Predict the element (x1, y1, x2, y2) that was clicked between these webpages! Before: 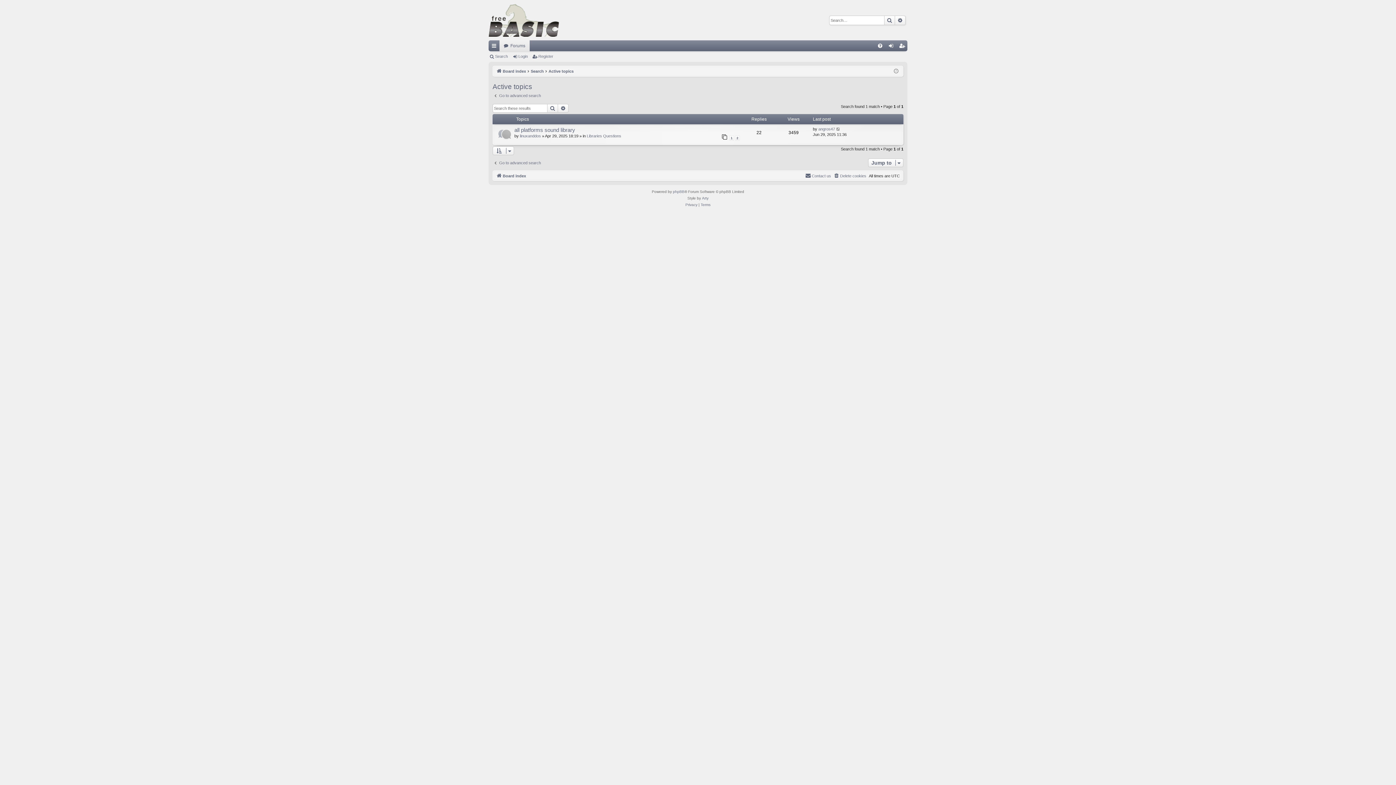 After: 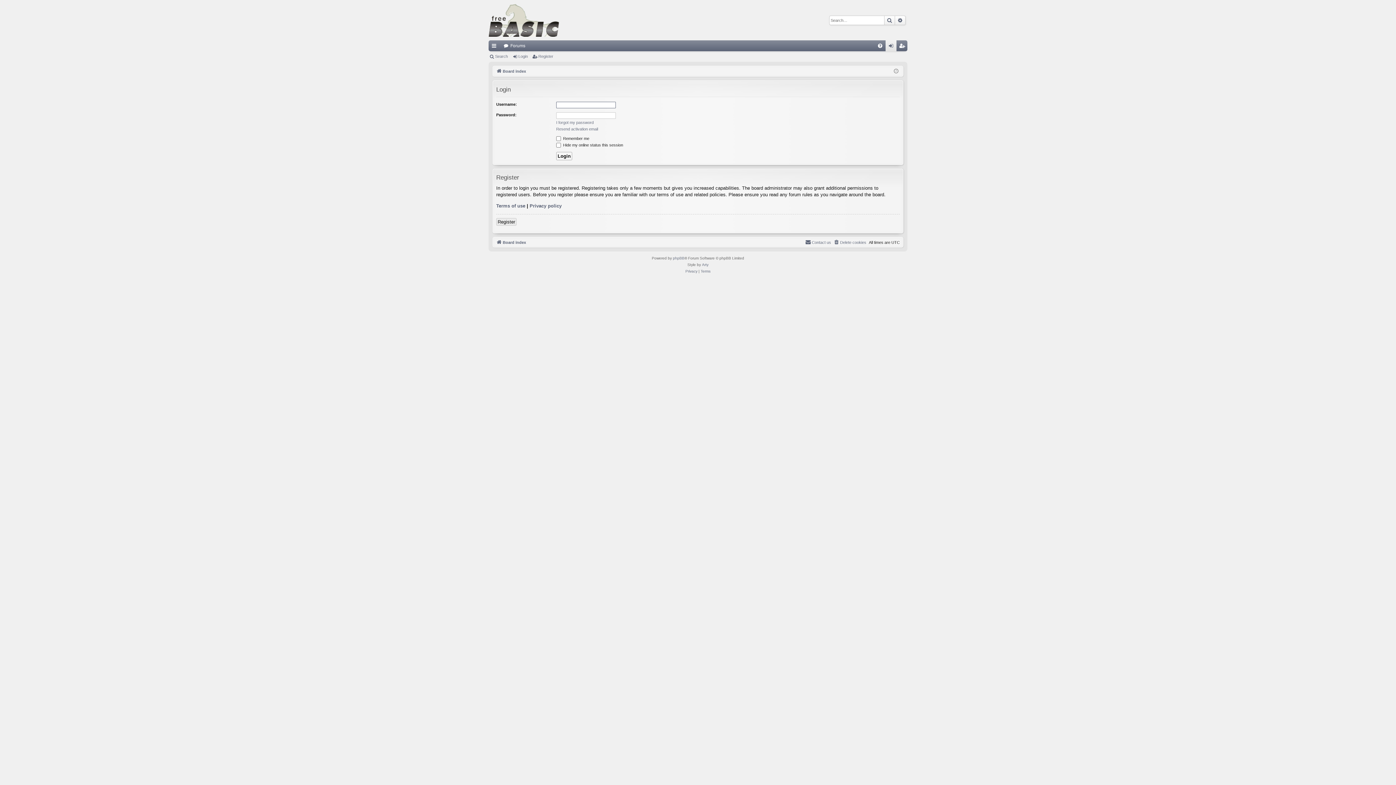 Action: label: Login bbox: (885, 40, 896, 51)